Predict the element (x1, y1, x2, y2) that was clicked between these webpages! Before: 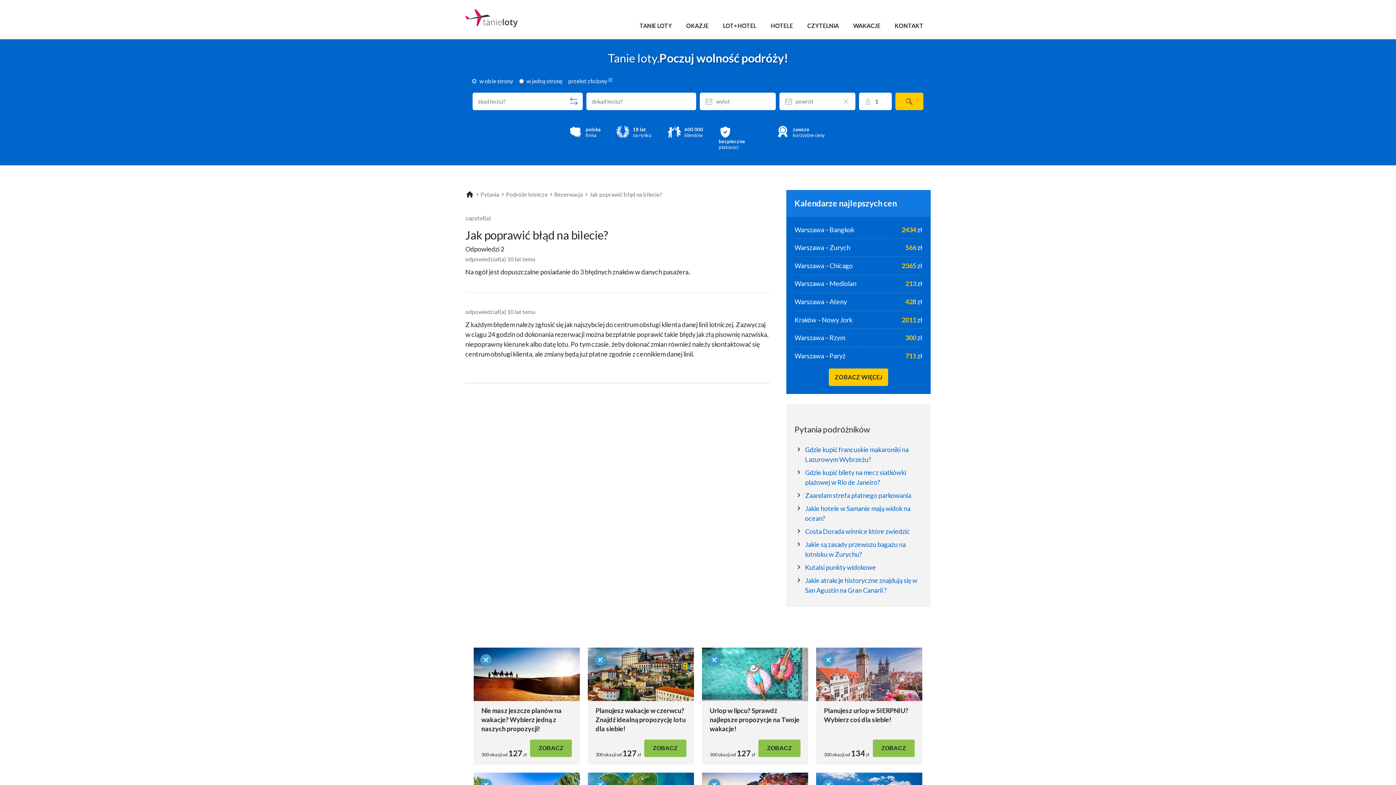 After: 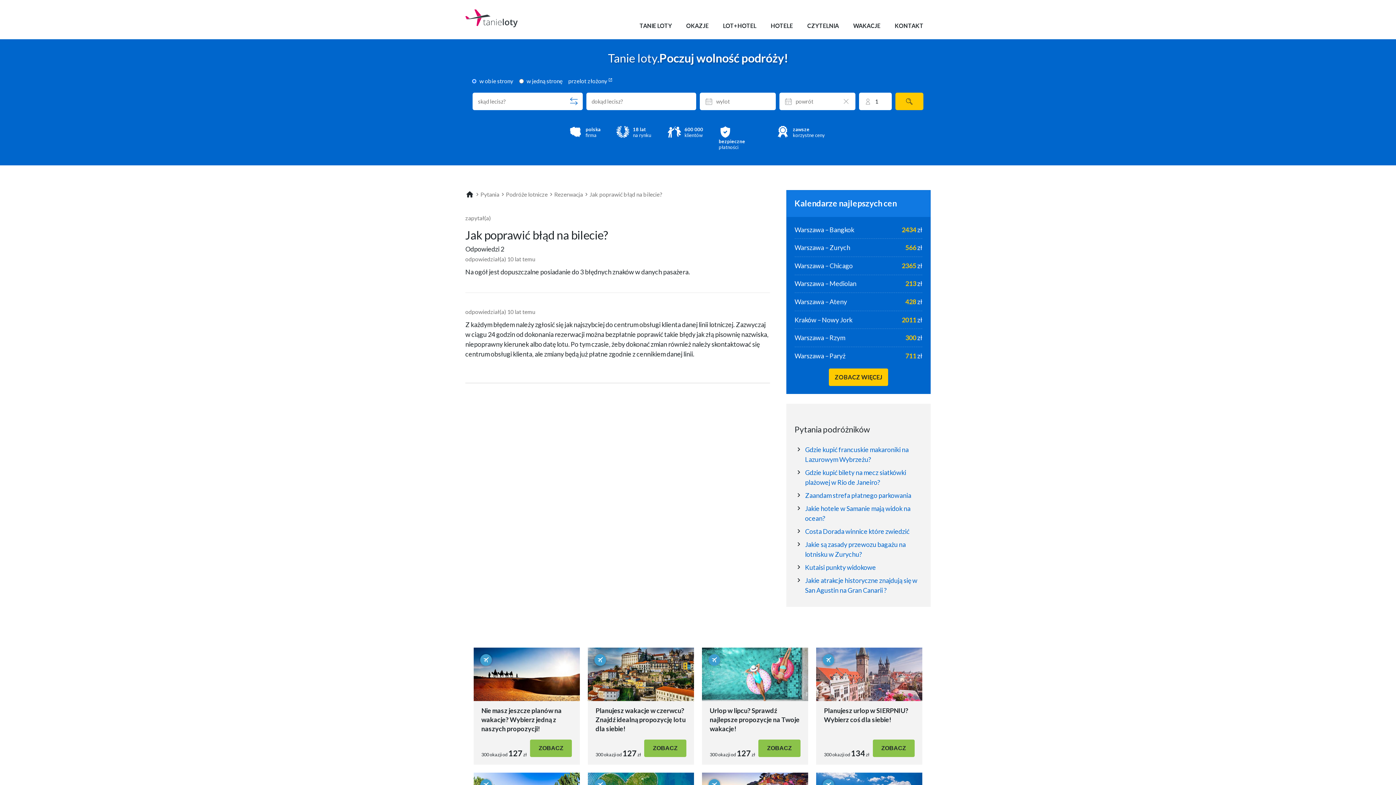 Action: bbox: (568, 77, 612, 84) label: przelot złożony